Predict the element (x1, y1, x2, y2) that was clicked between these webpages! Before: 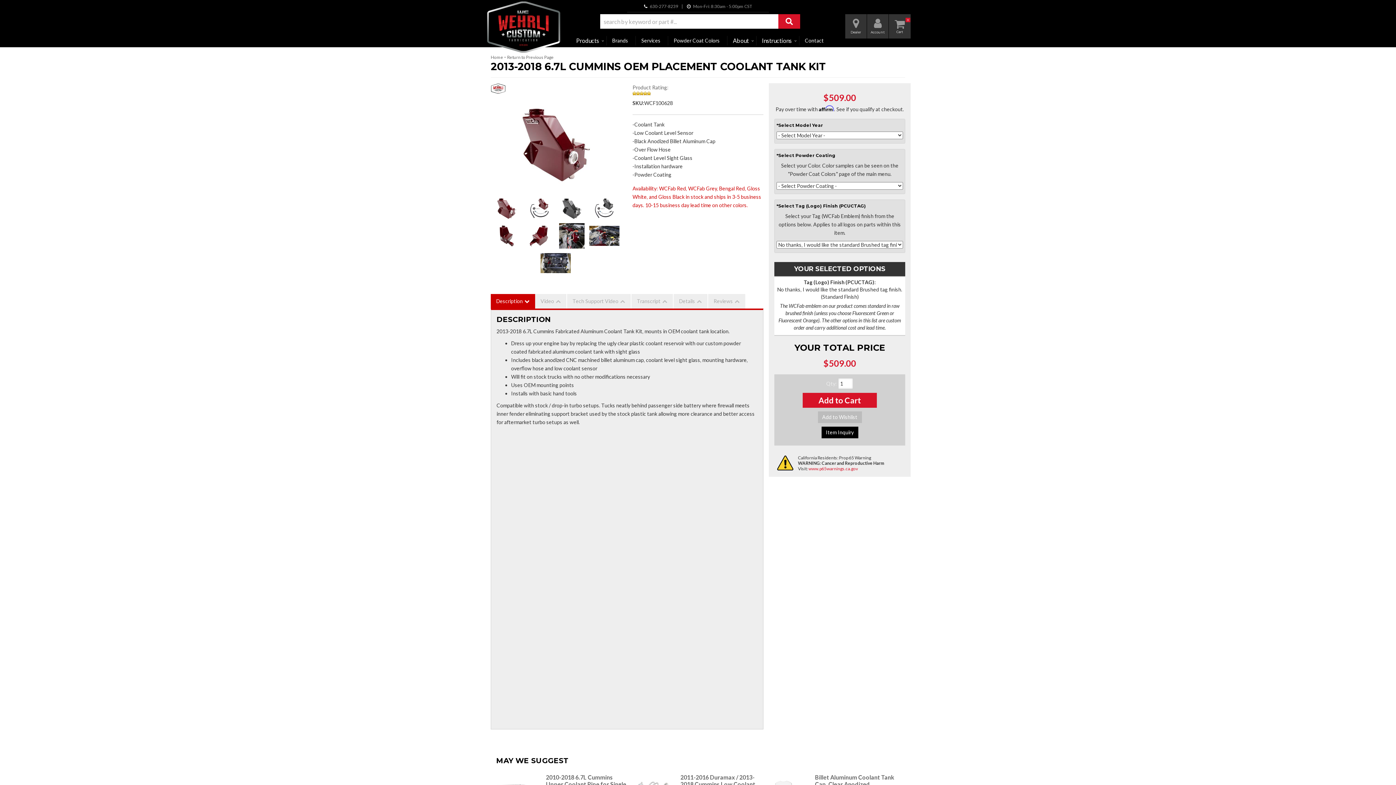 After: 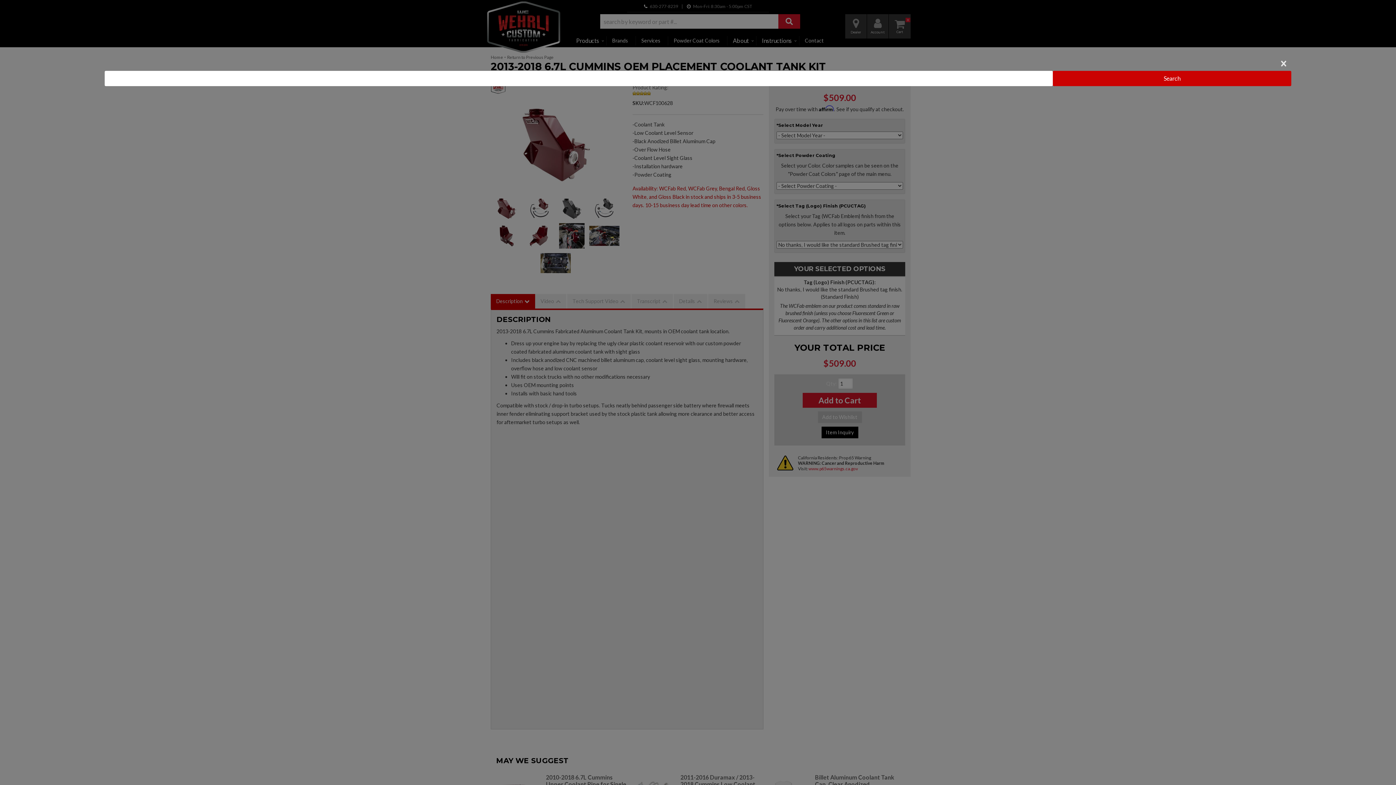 Action: bbox: (600, 14, 800, 28)